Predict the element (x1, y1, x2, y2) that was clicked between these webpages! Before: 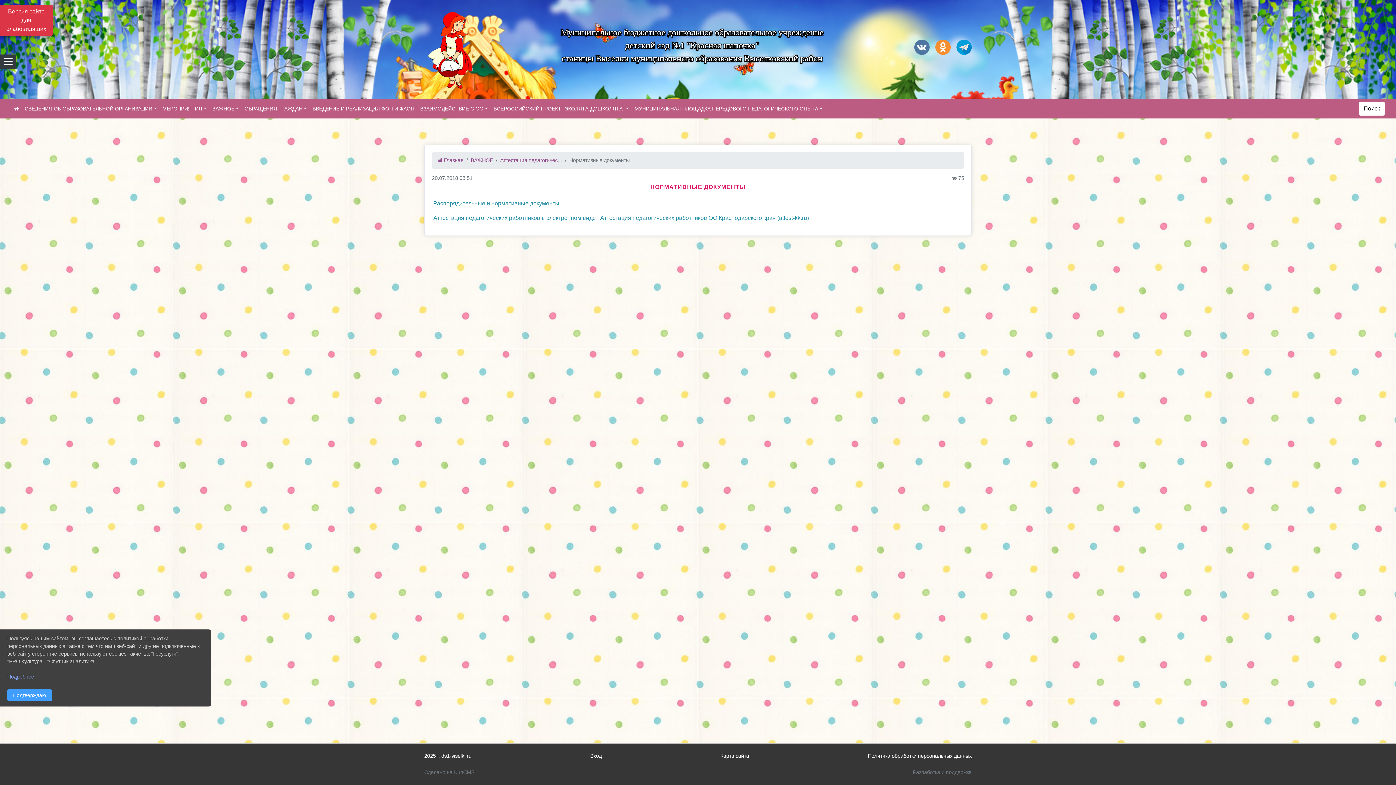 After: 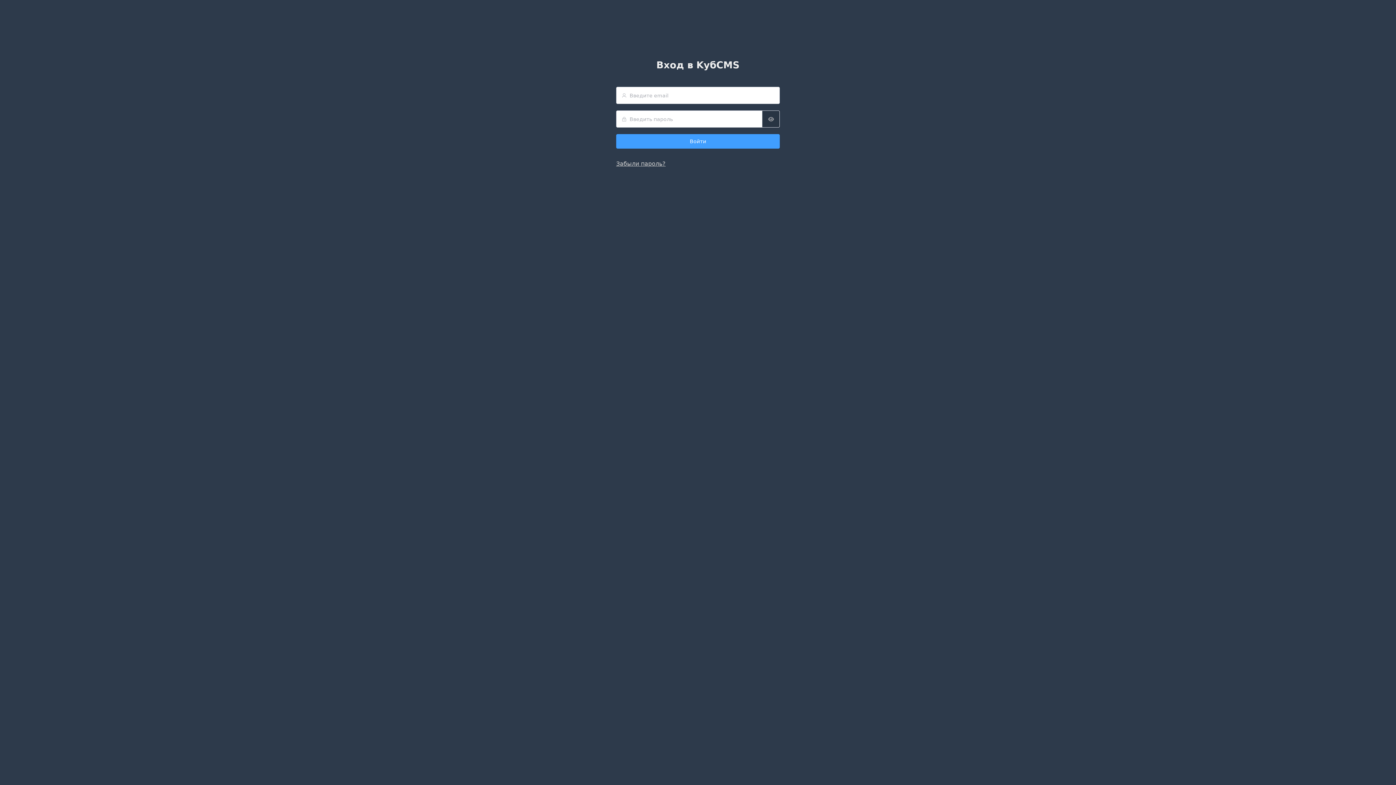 Action: bbox: (590, 753, 601, 759) label: Вход